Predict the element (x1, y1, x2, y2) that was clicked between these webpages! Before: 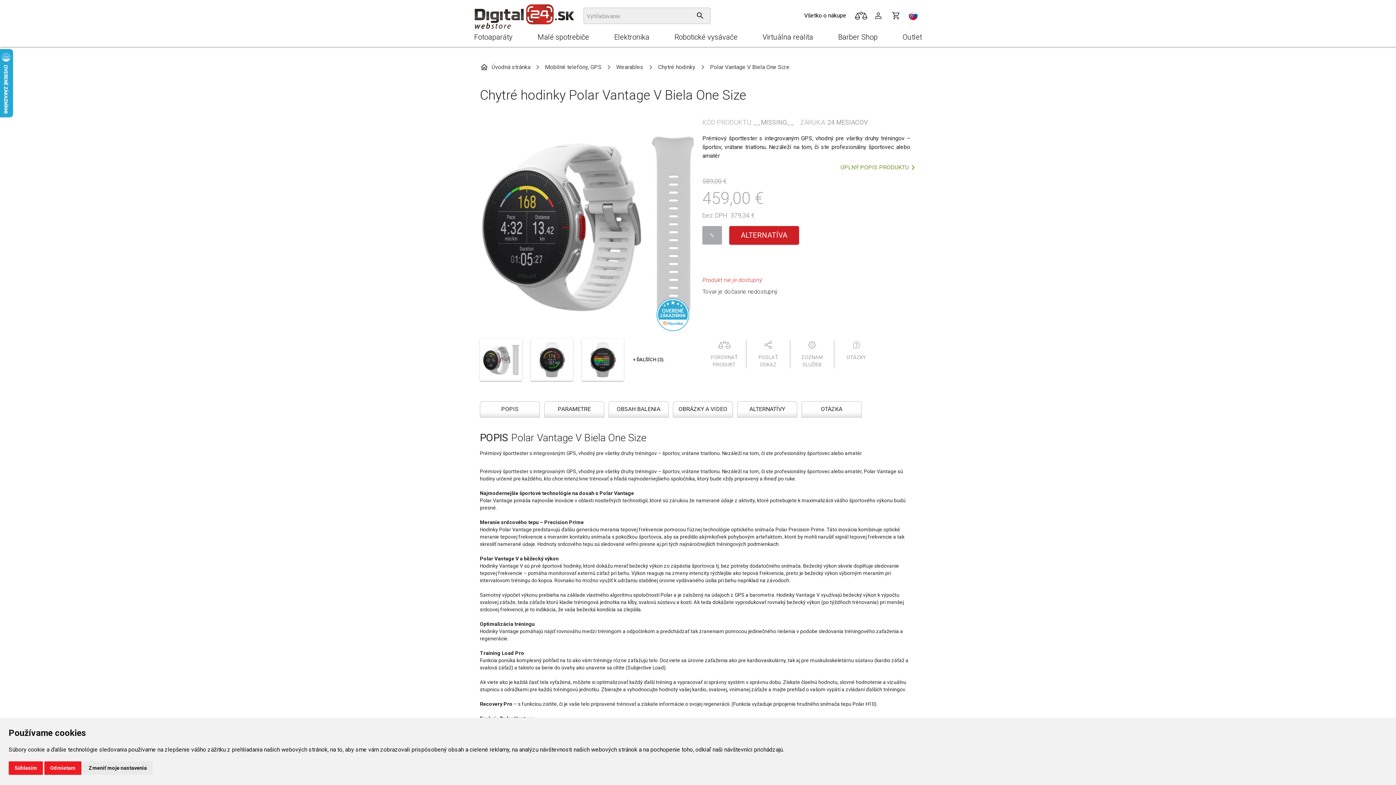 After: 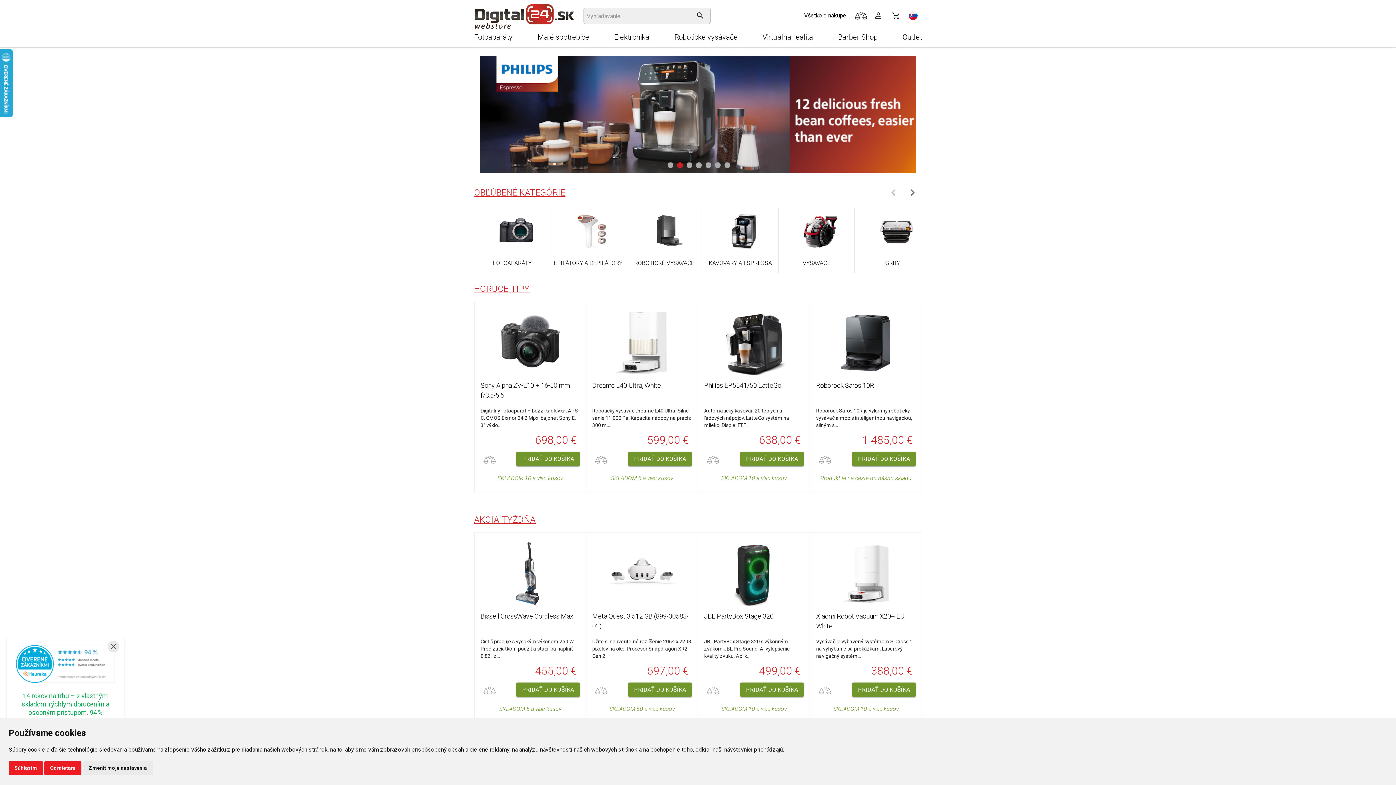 Action: bbox: (474, 23, 574, 30)